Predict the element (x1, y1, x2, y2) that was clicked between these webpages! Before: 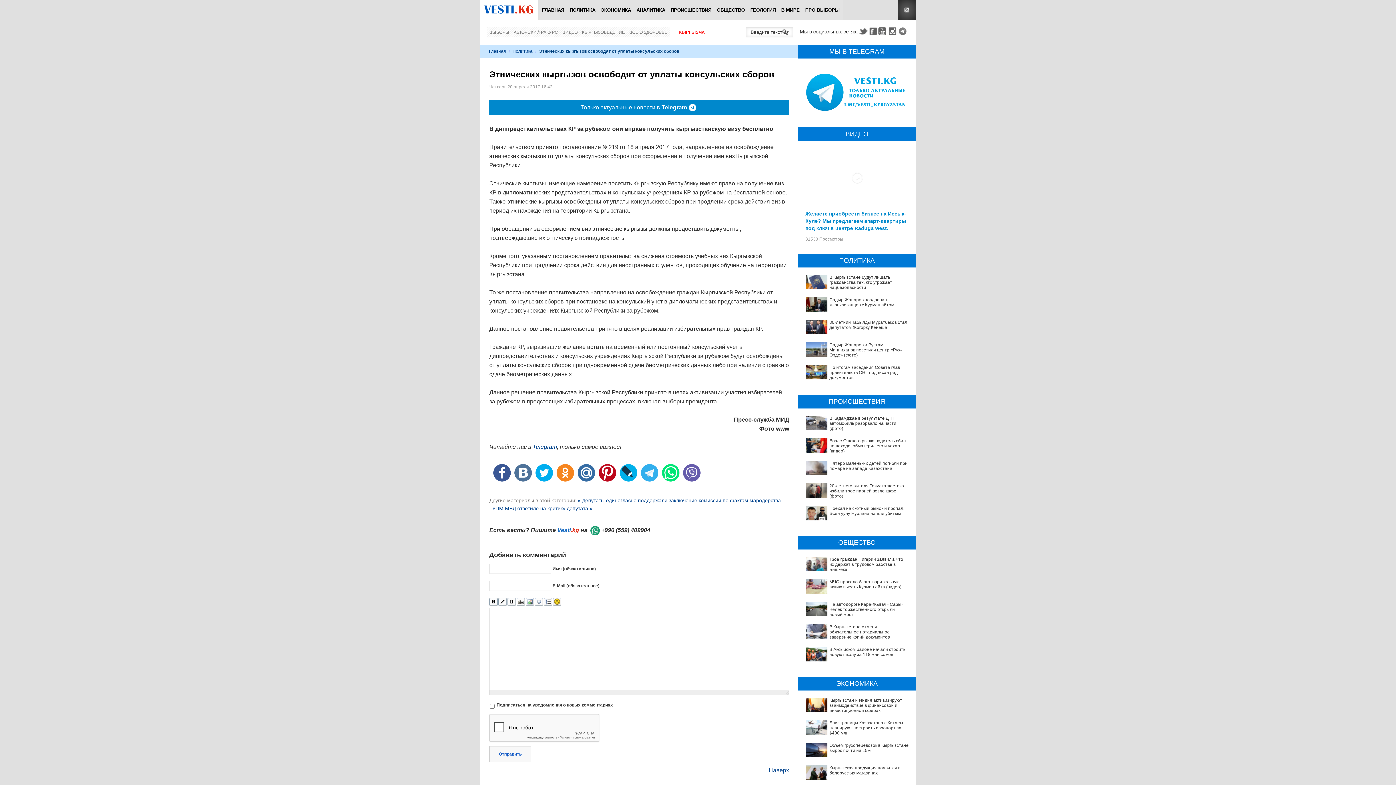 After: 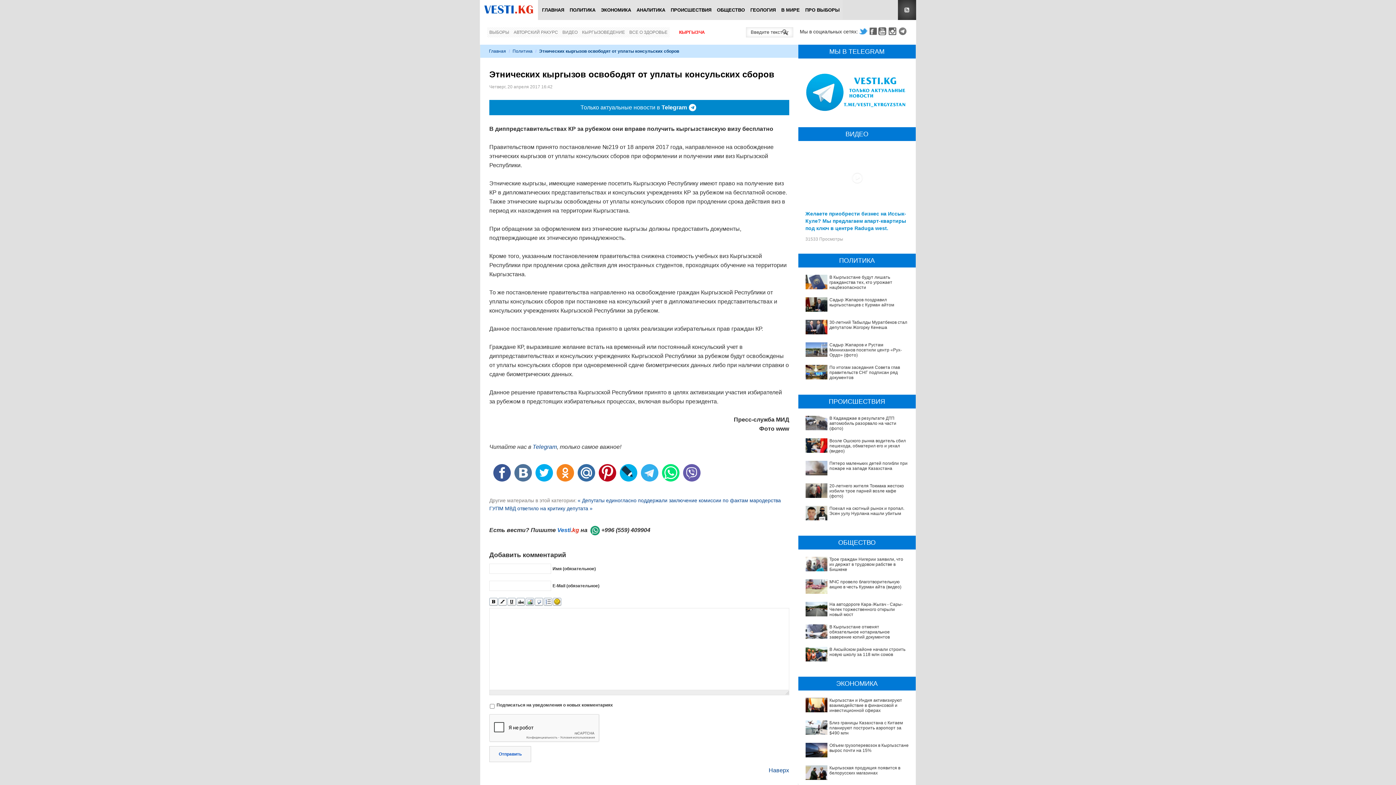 Action: label: Twitter bbox: (858, 27, 868, 35)